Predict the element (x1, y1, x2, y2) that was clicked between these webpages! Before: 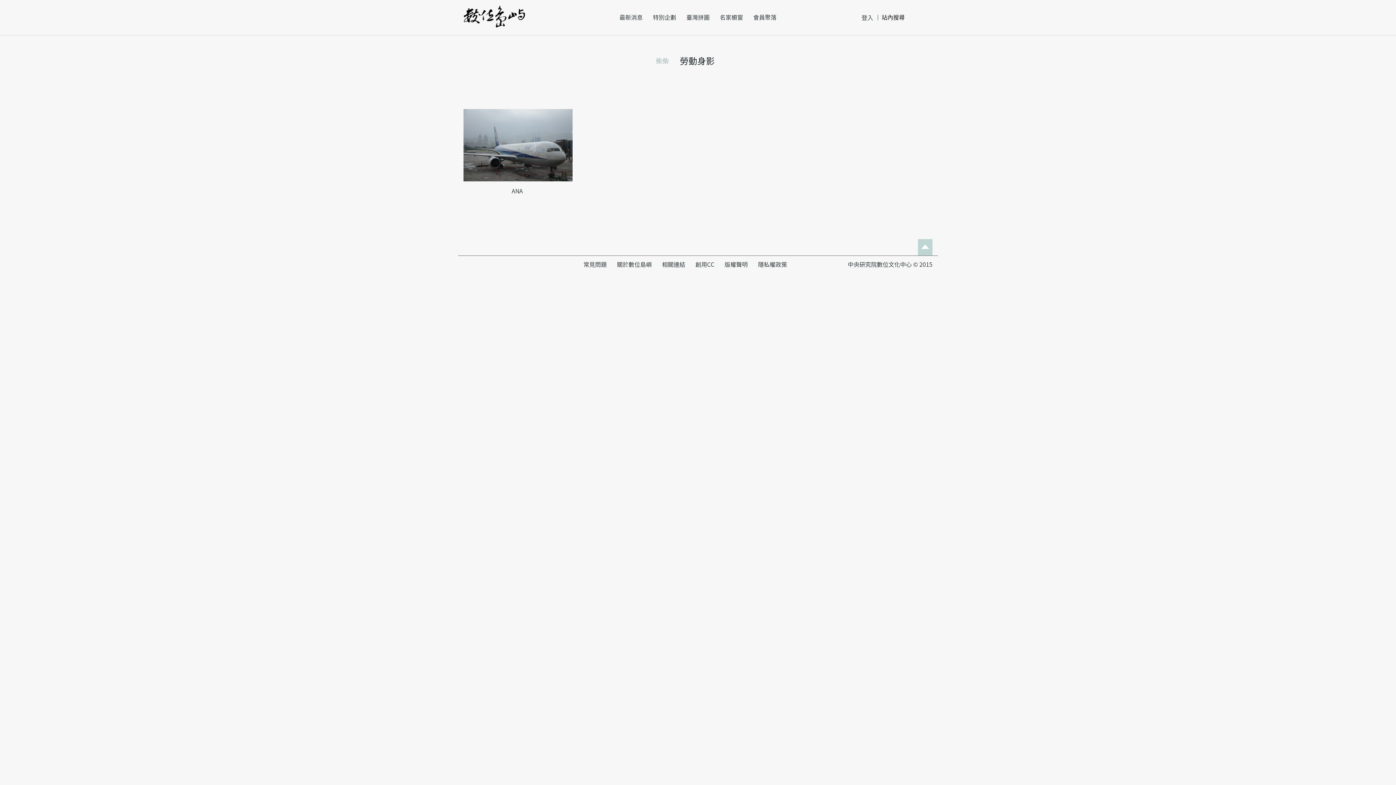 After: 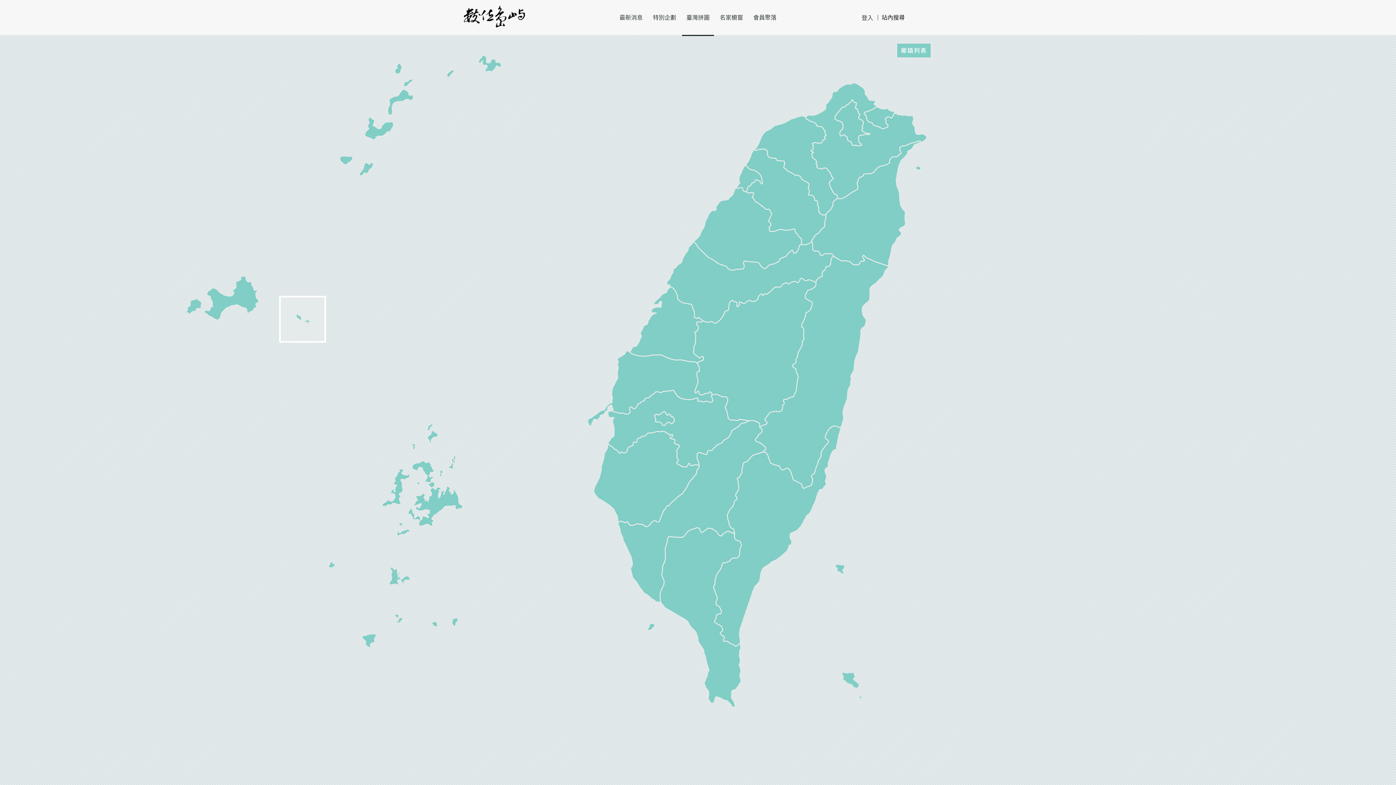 Action: bbox: (686, 14, 709, 20) label: 臺灣拼圖